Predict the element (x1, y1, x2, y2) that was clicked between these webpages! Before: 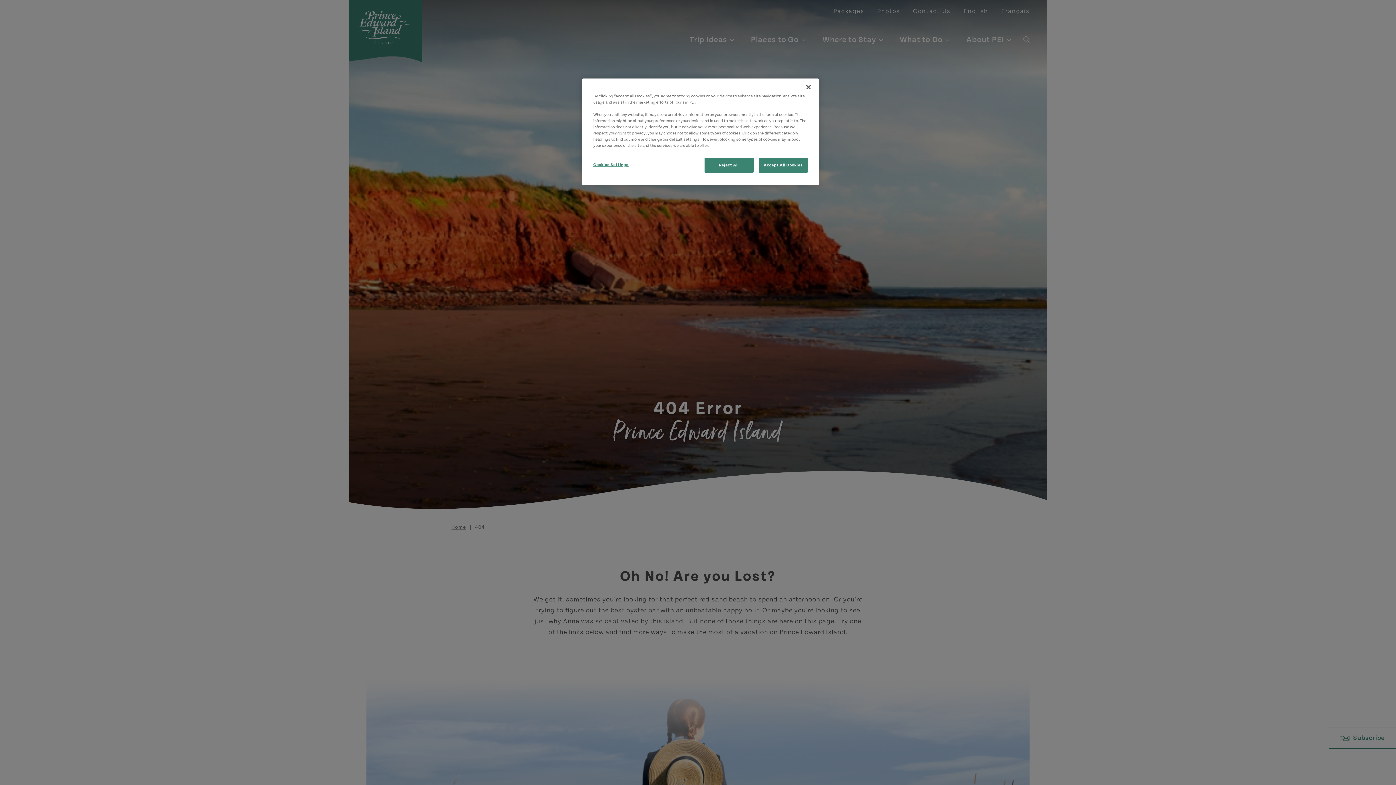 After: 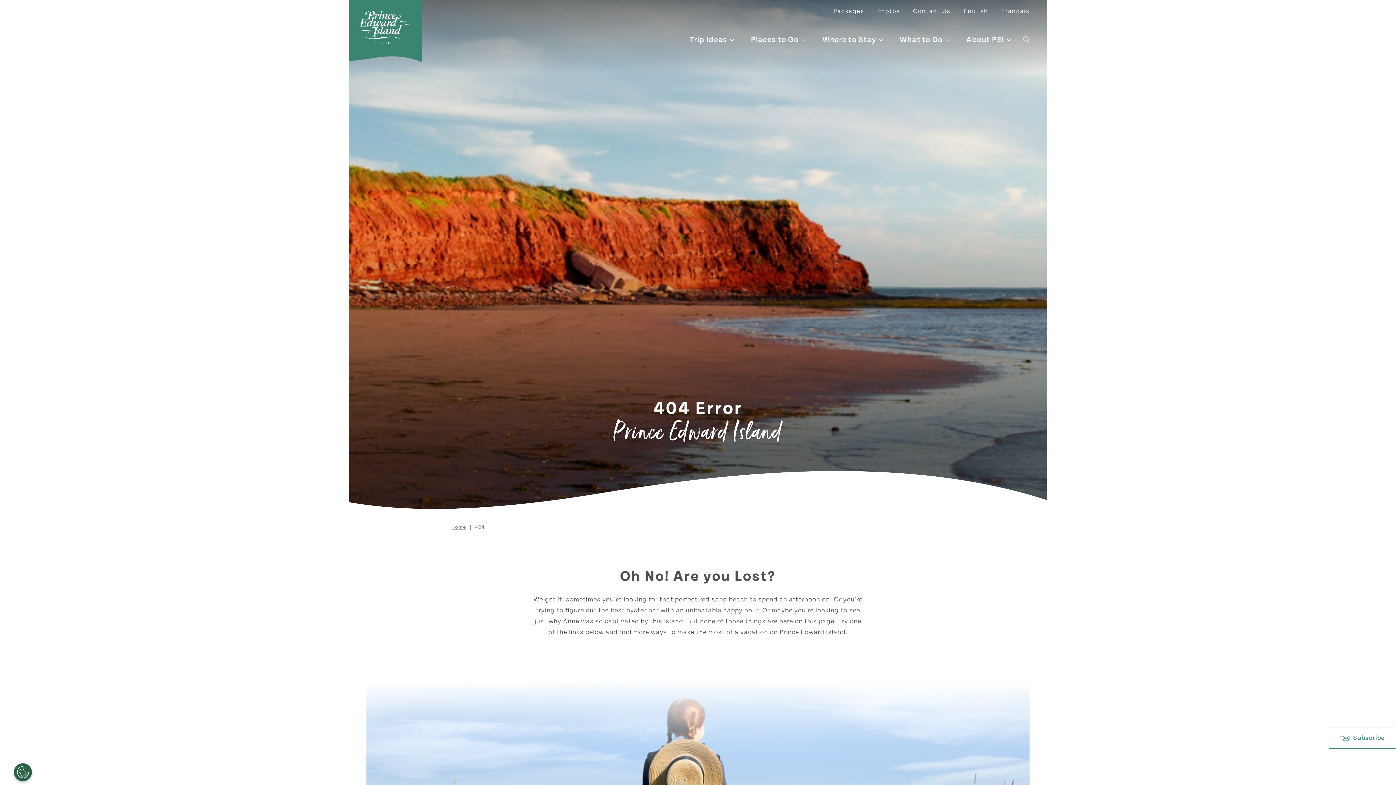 Action: bbox: (800, 79, 816, 95) label: Close